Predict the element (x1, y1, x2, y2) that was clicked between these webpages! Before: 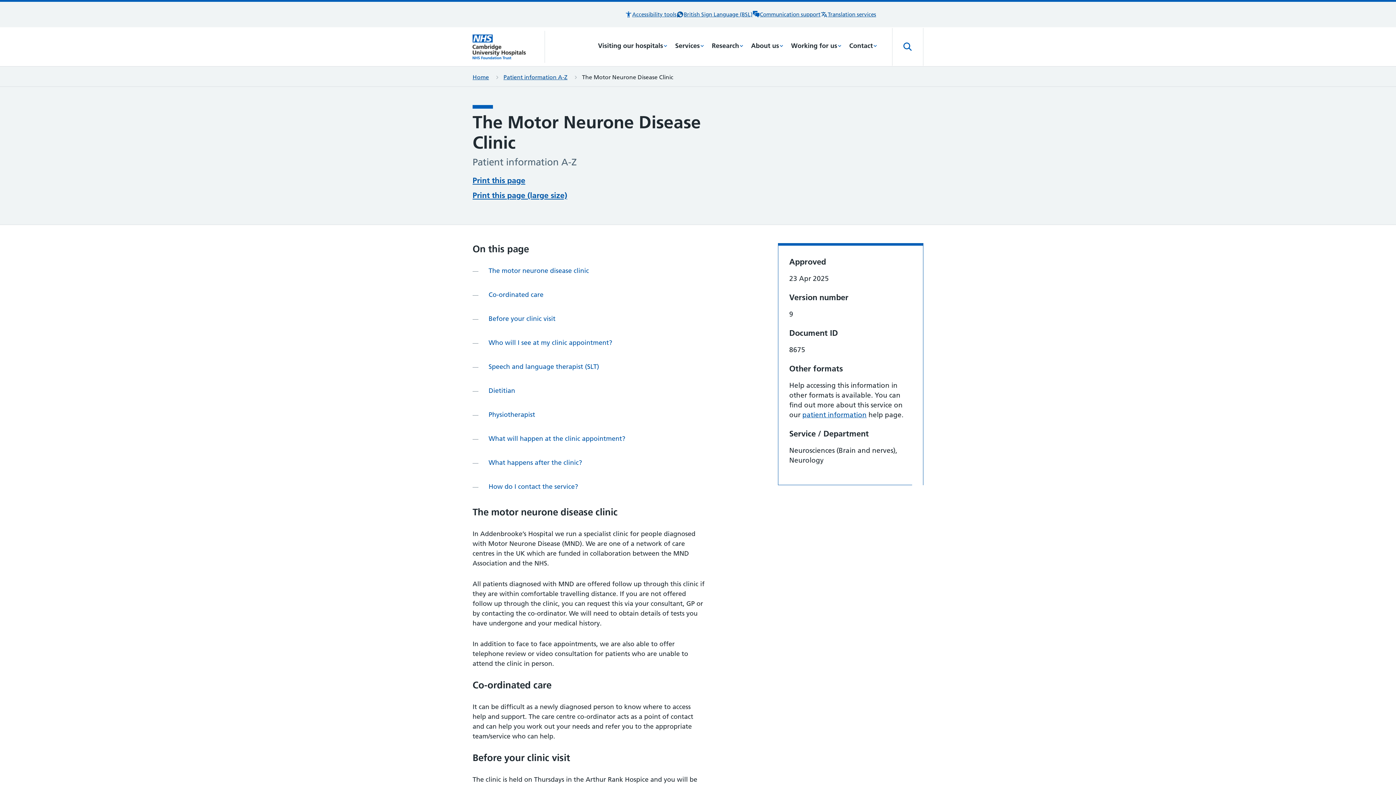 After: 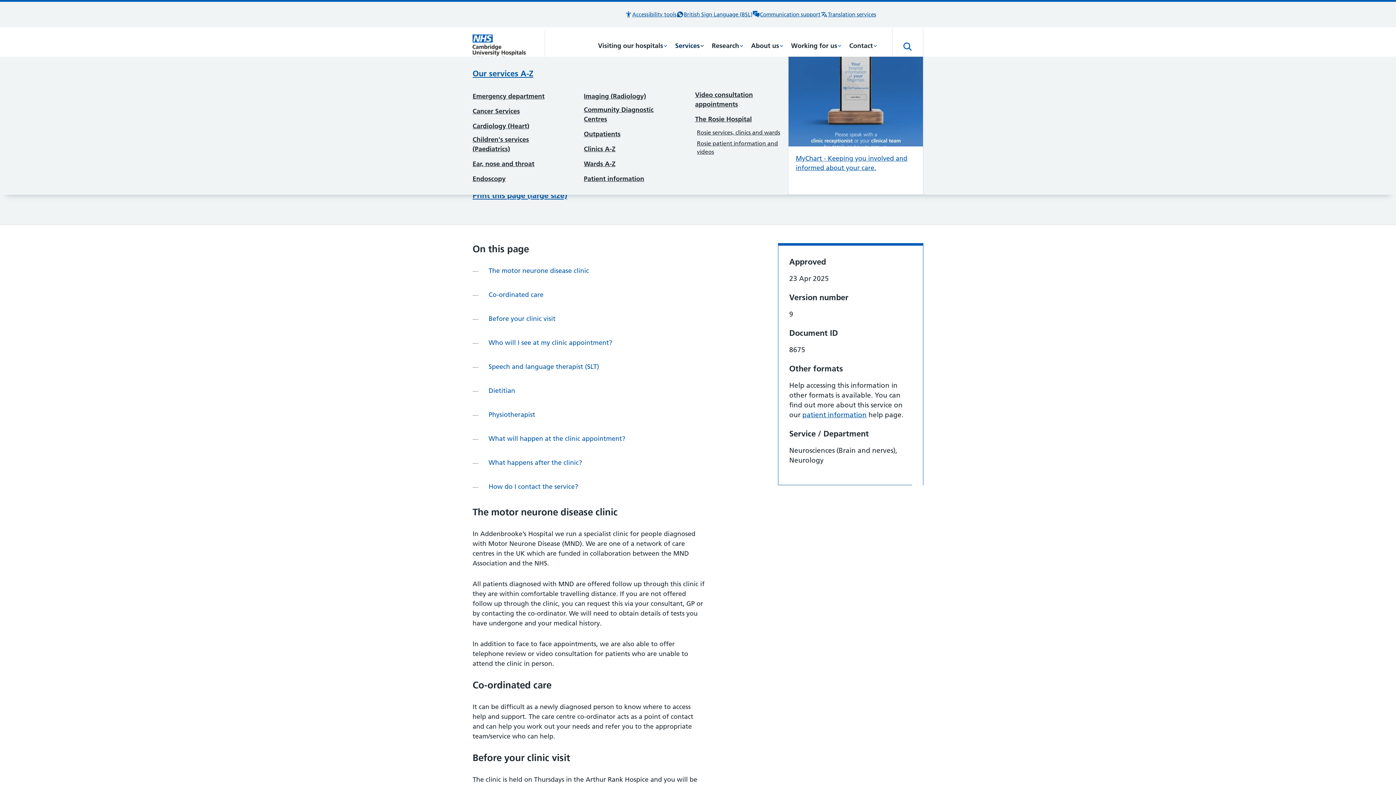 Action: label: Services bbox: (671, 27, 708, 66)